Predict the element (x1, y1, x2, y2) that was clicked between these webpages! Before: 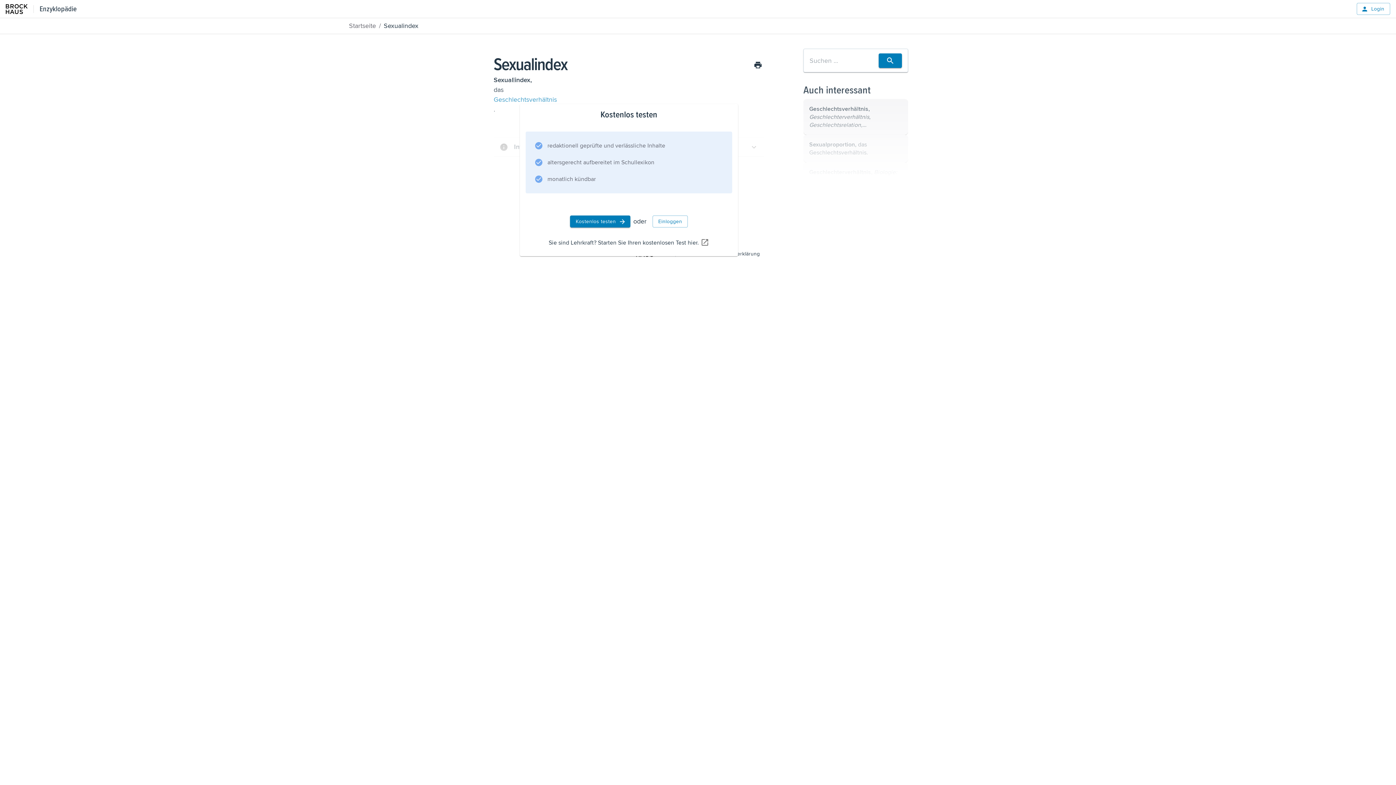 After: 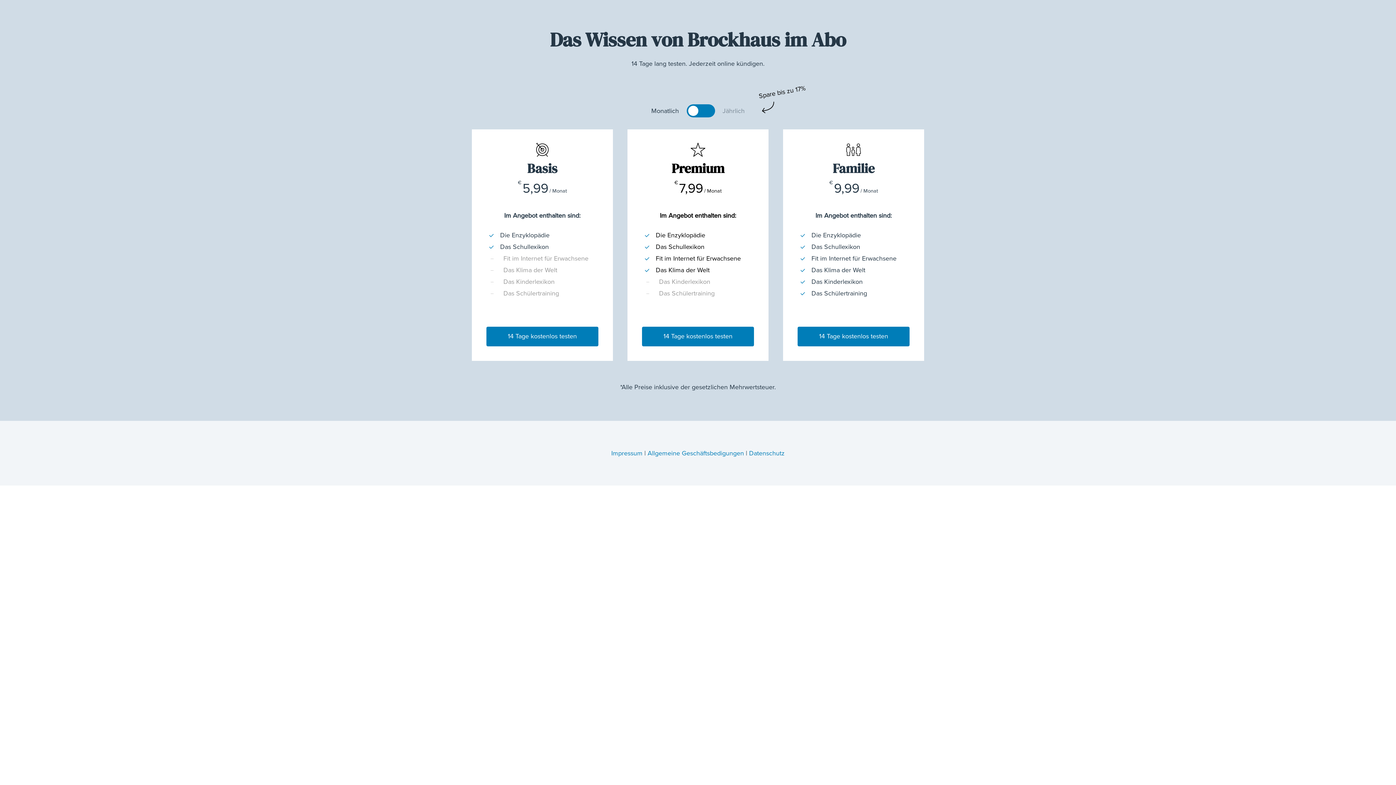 Action: bbox: (570, 215, 630, 227) label: Kostenlos testen